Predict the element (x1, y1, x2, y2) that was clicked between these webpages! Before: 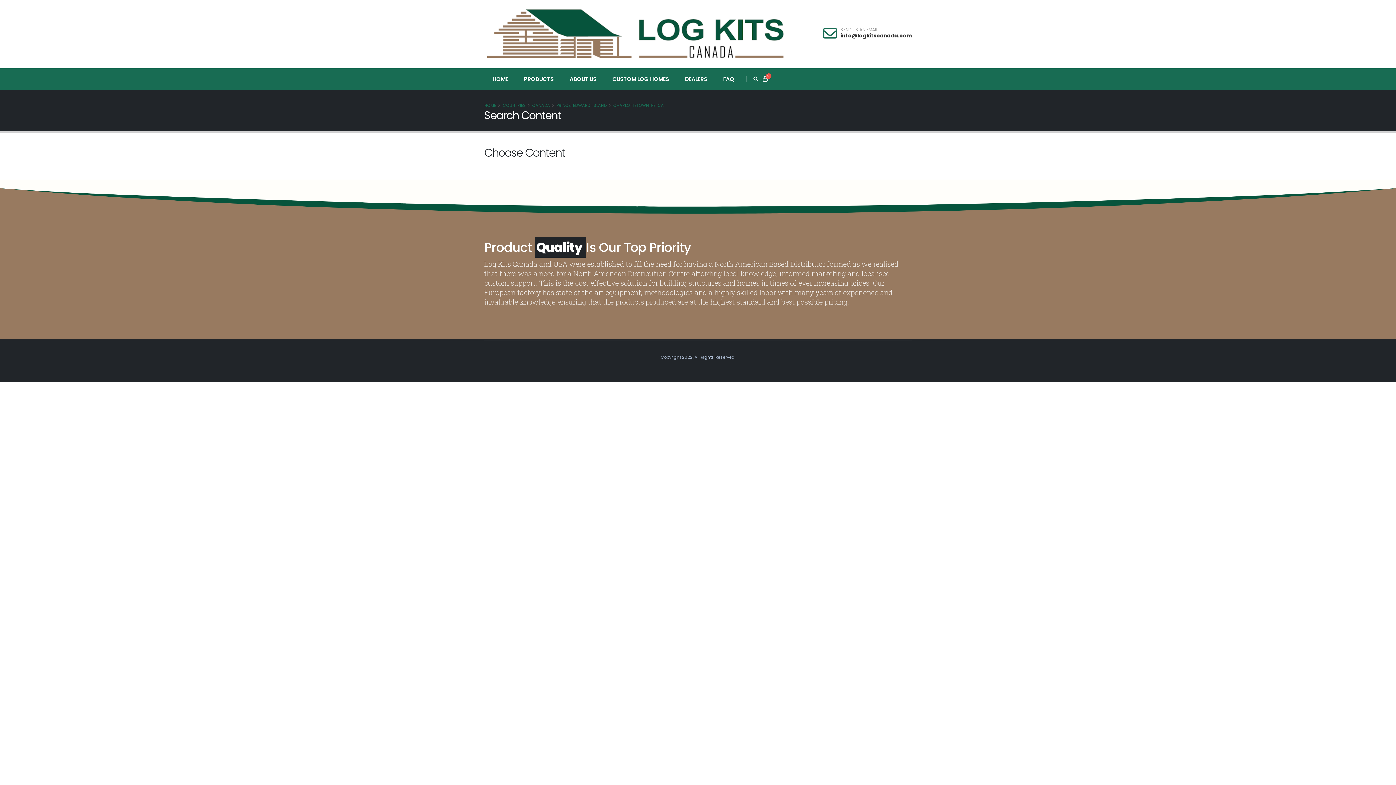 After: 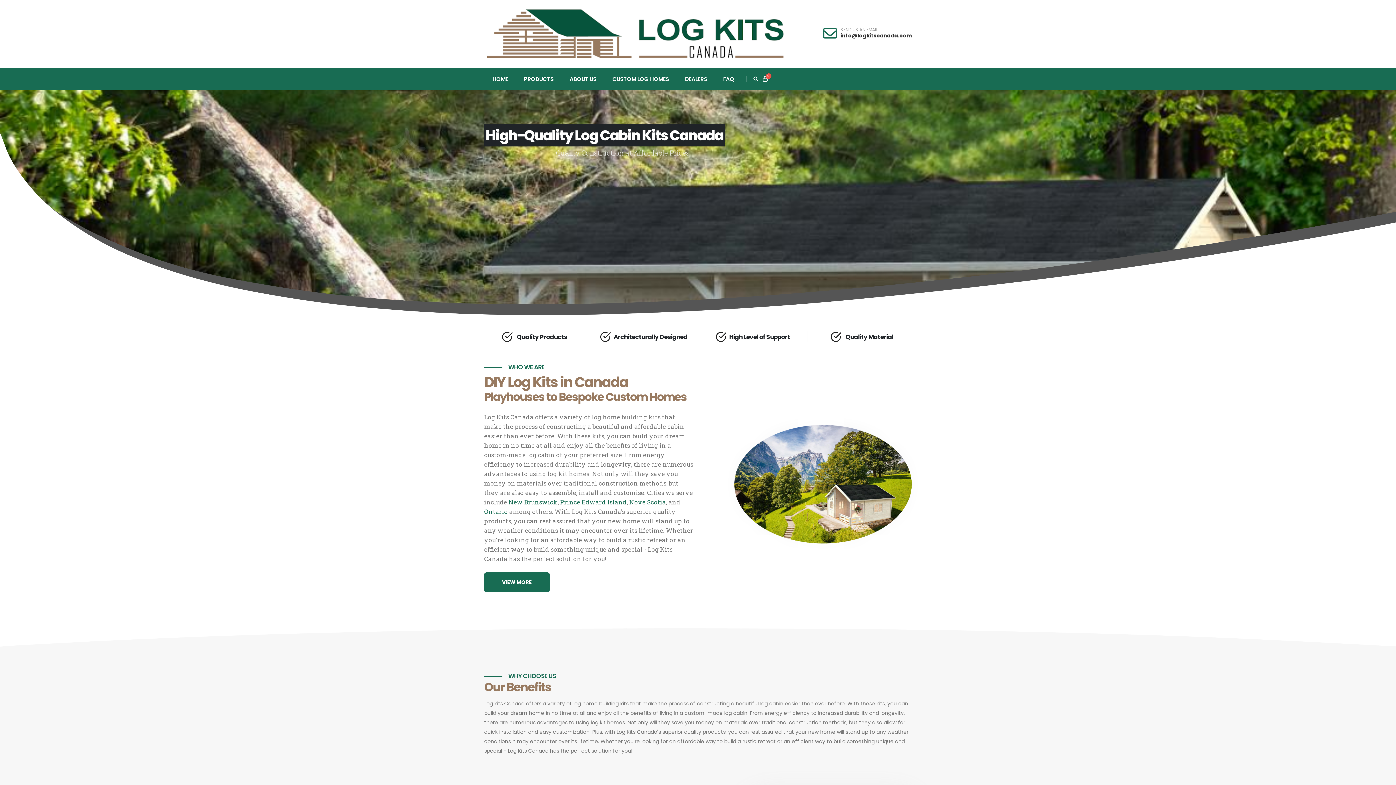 Action: label: HOME bbox: (485, 74, 515, 83)